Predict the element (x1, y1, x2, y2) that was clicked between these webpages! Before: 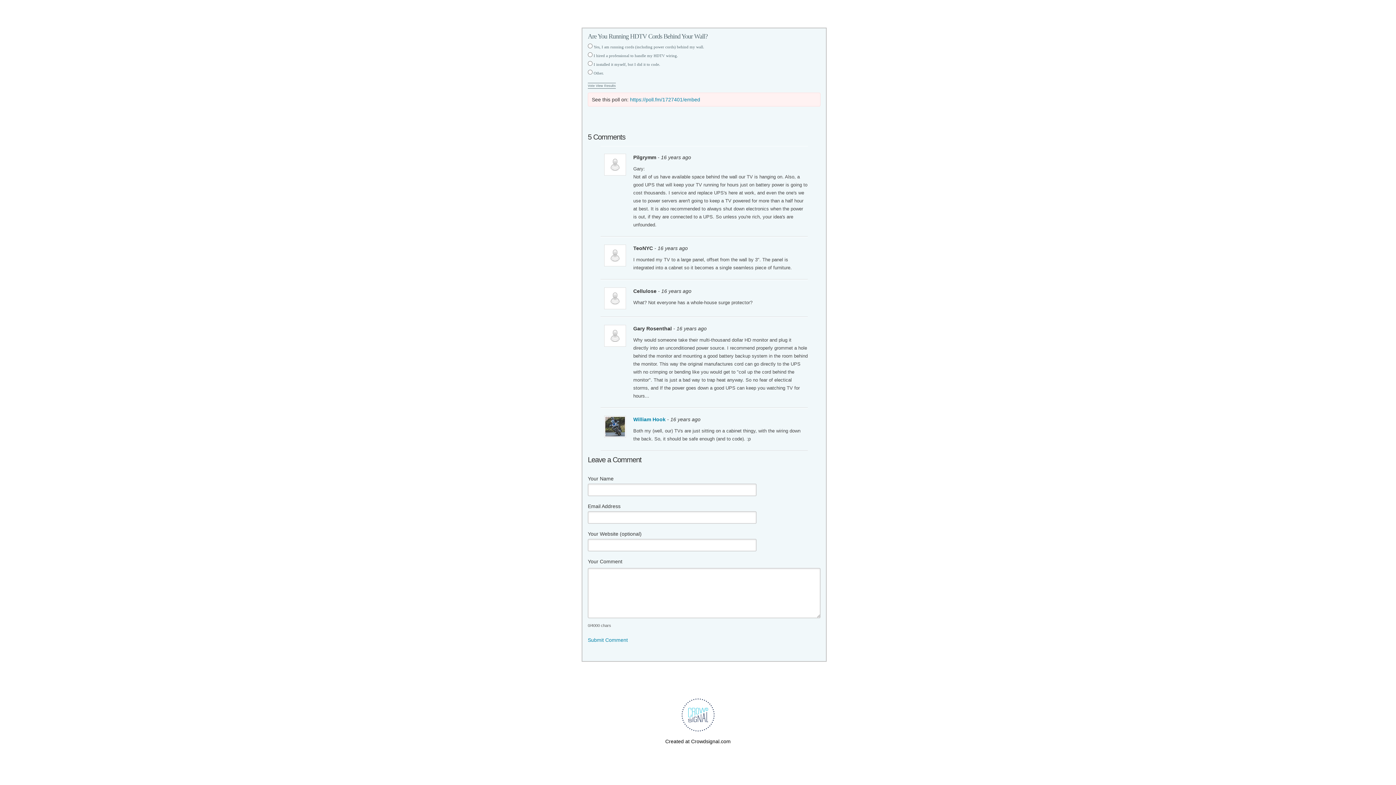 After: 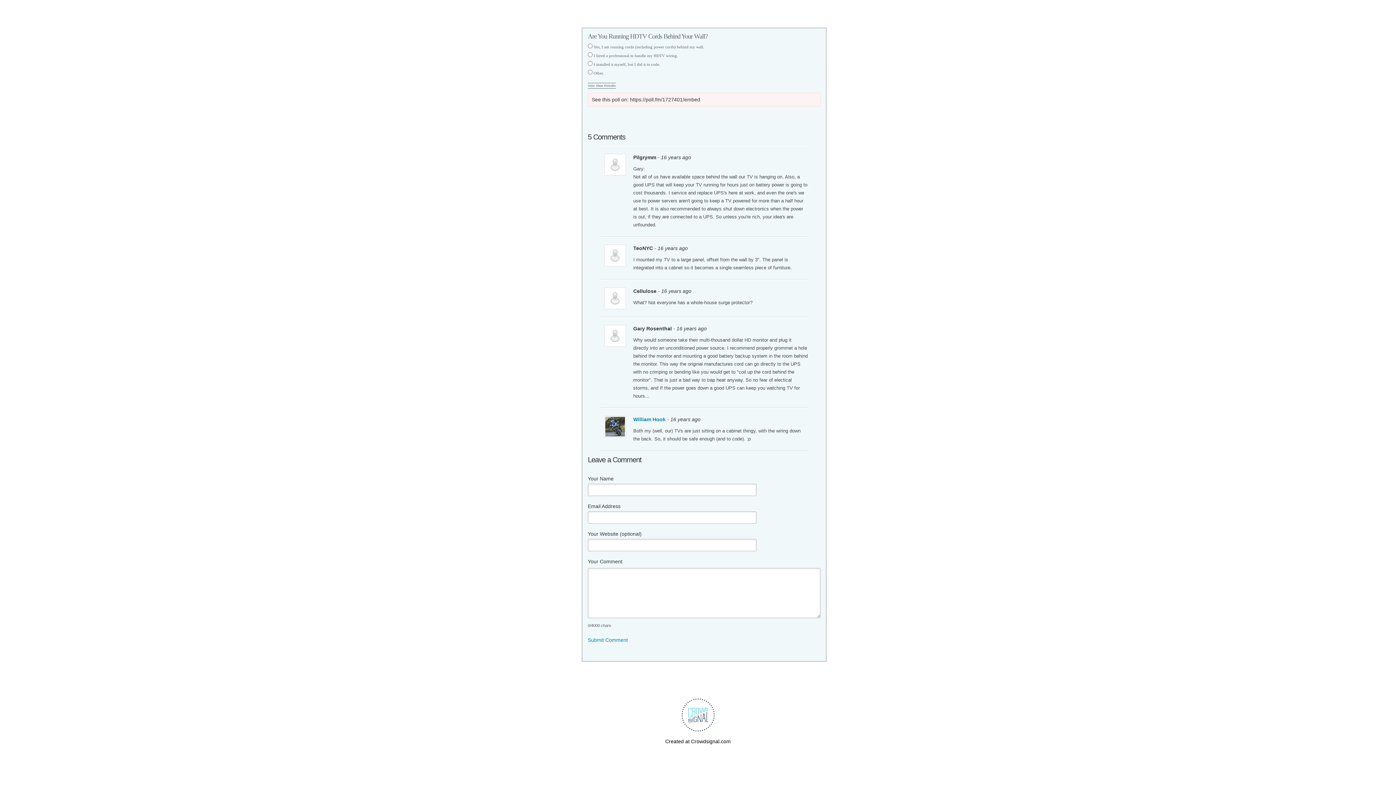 Action: label: https://poll.fm/1727401/embed bbox: (630, 96, 700, 102)